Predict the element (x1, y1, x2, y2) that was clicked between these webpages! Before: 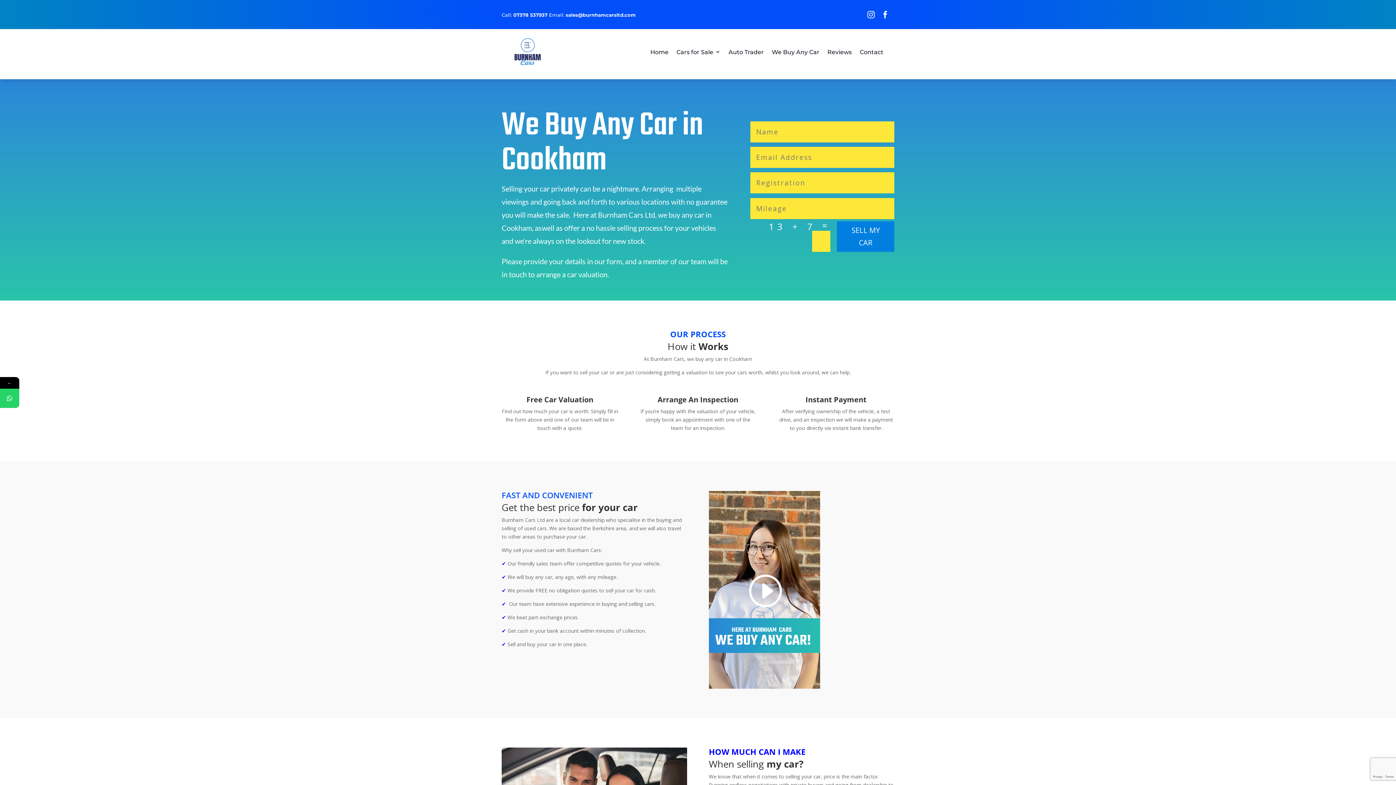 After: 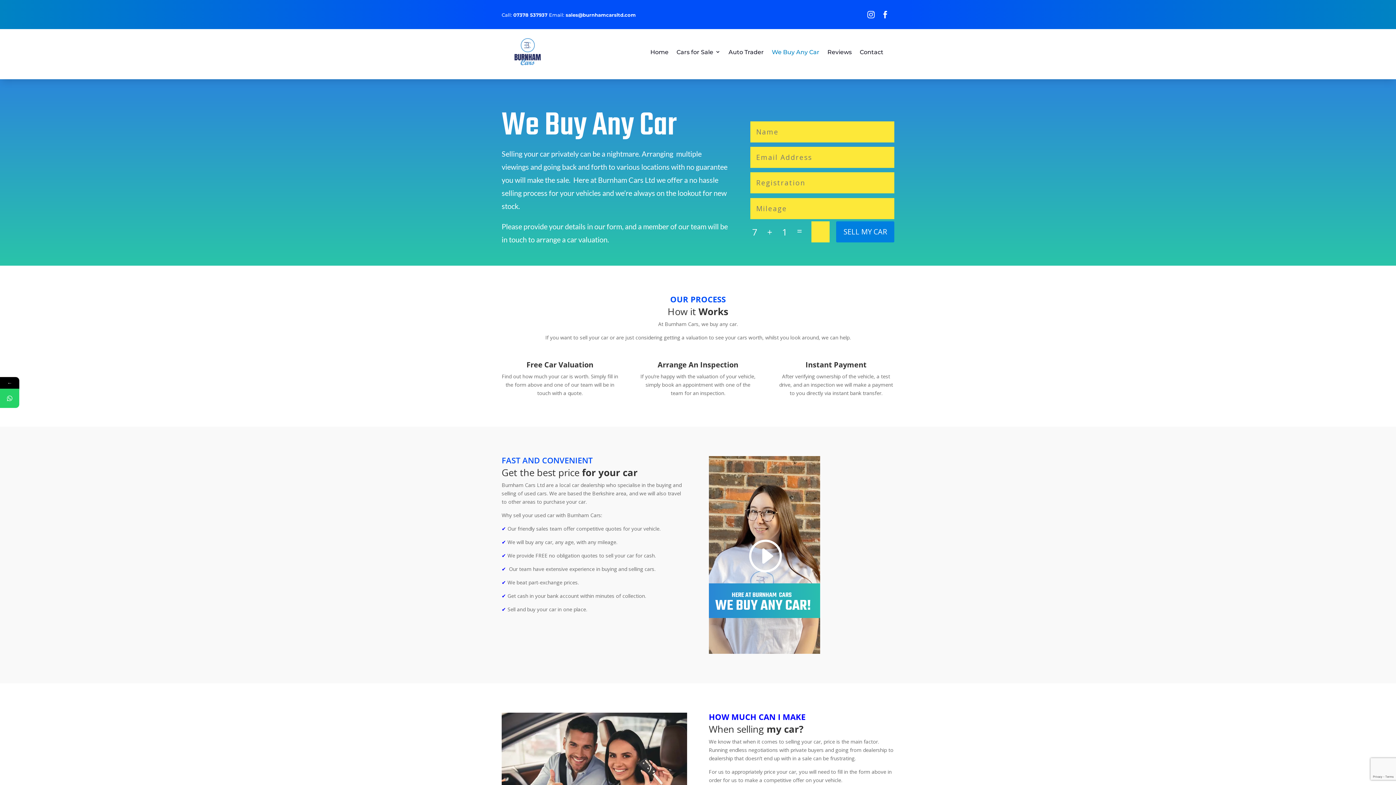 Action: bbox: (772, 36, 819, 67) label: We Buy Any Car